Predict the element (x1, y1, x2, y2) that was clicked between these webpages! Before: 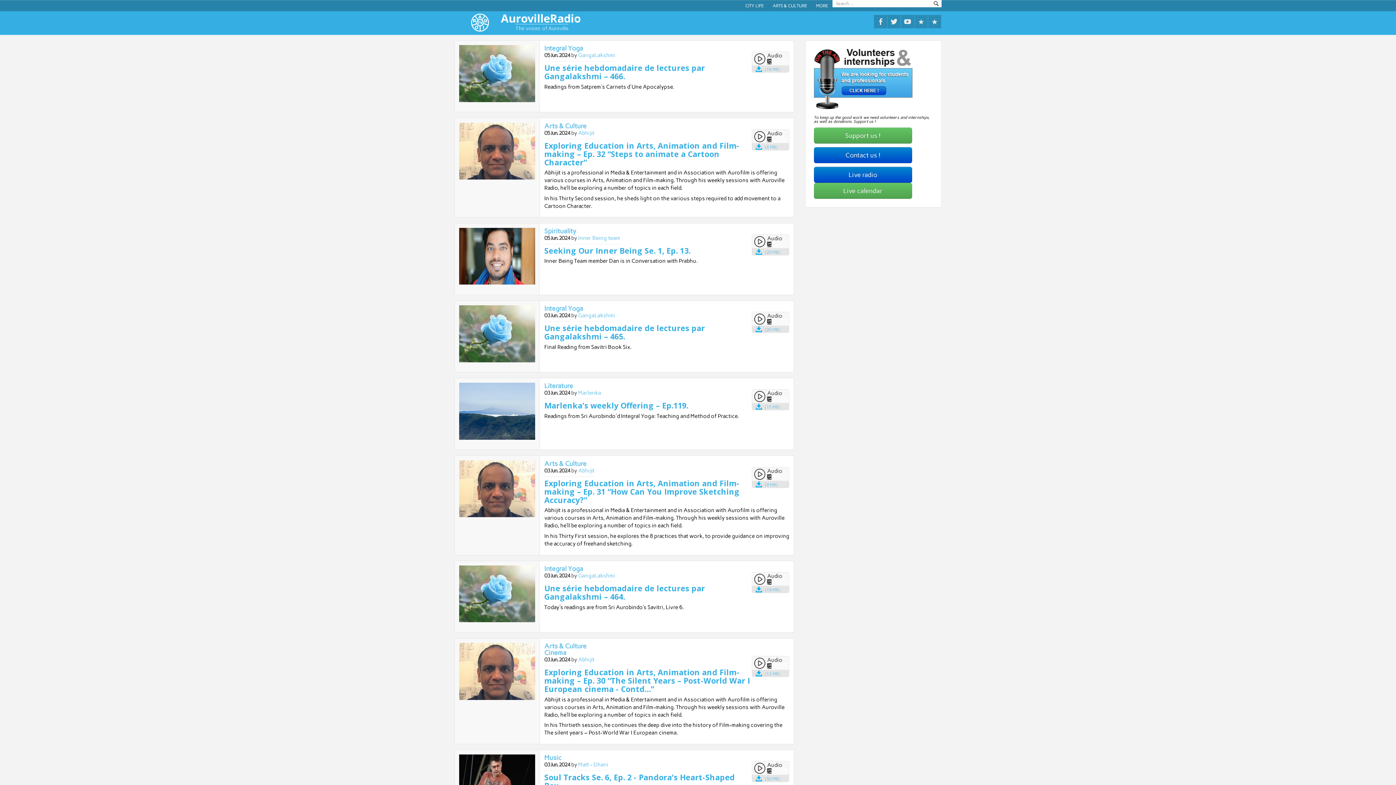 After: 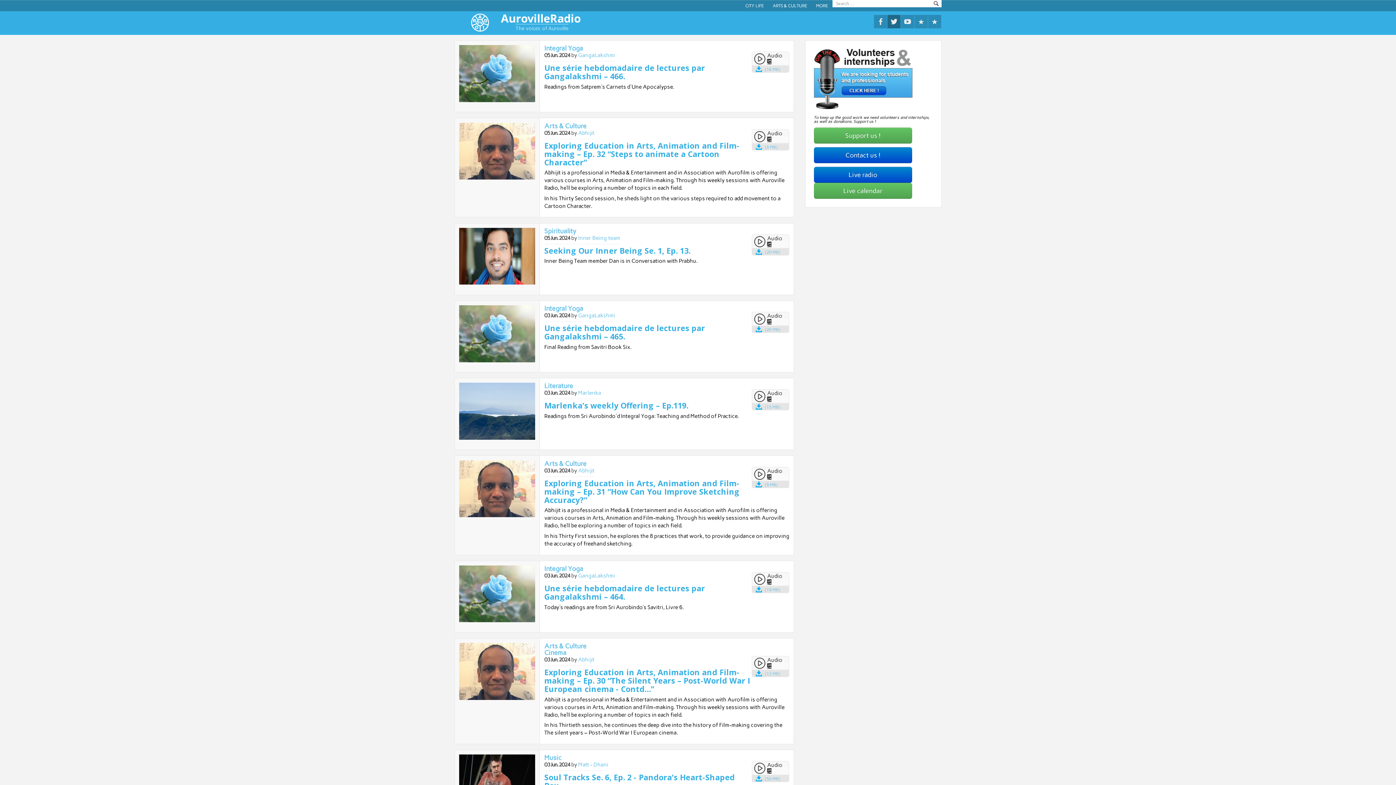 Action: bbox: (887, 15, 900, 28)